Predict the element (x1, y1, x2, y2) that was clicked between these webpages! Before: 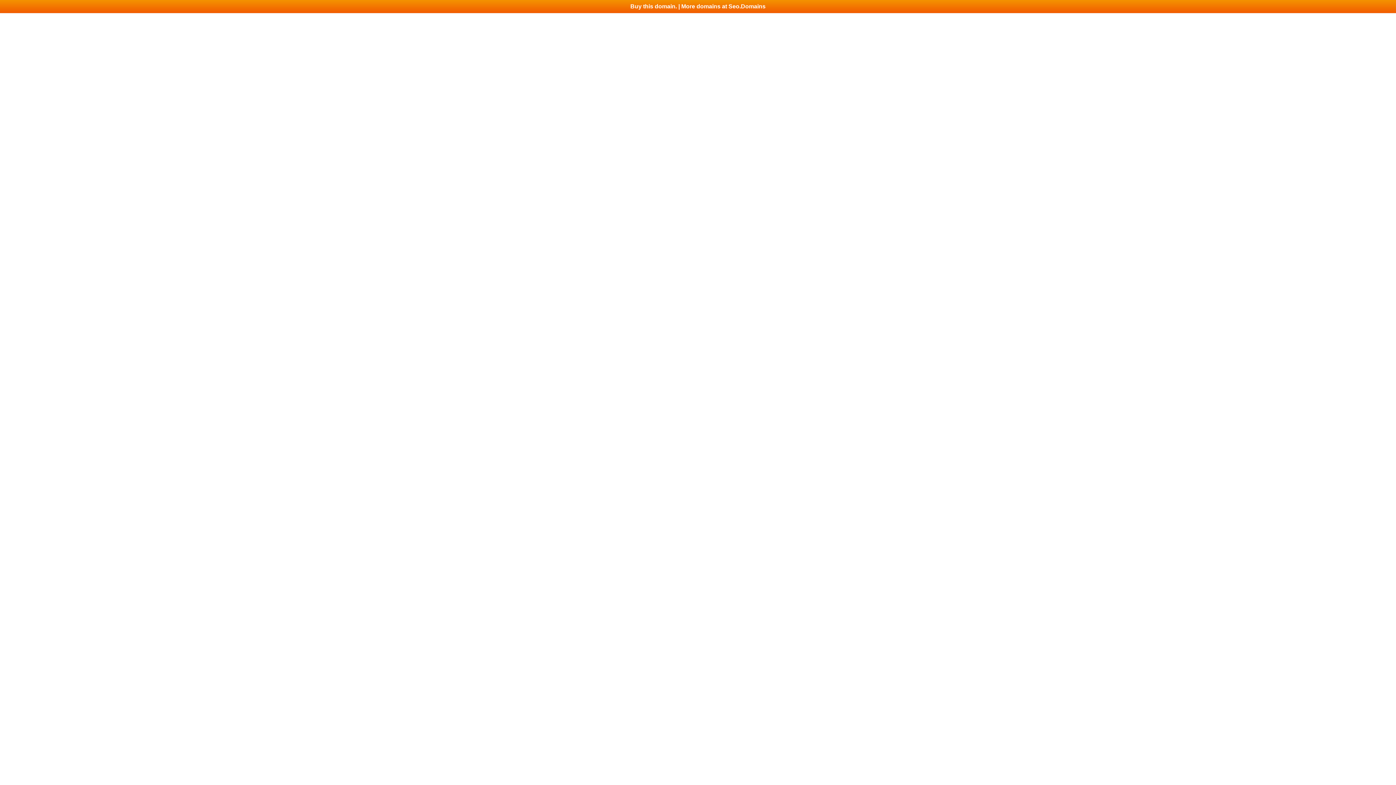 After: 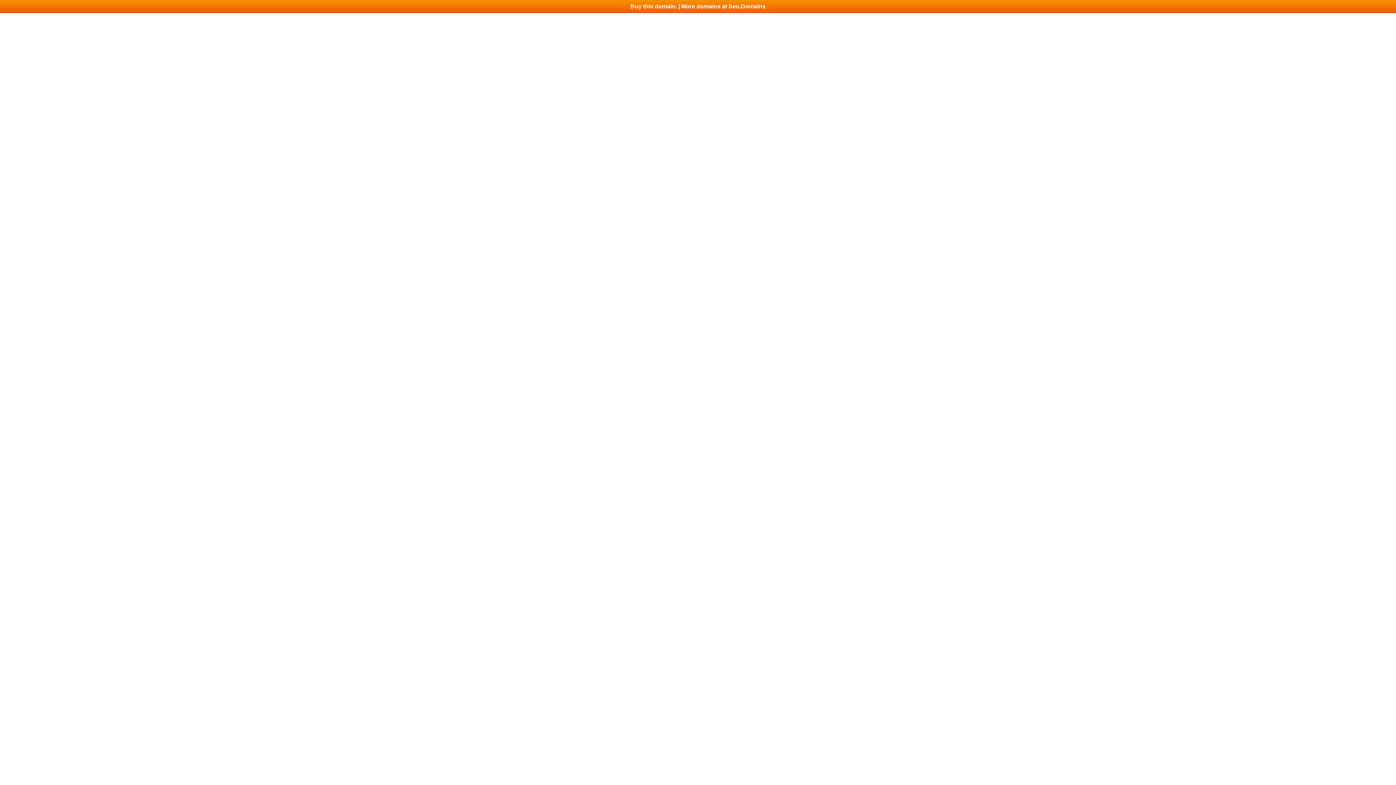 Action: bbox: (0, 0, 1396, 13) label: Buy this domain. | More domains at Seo.Domains